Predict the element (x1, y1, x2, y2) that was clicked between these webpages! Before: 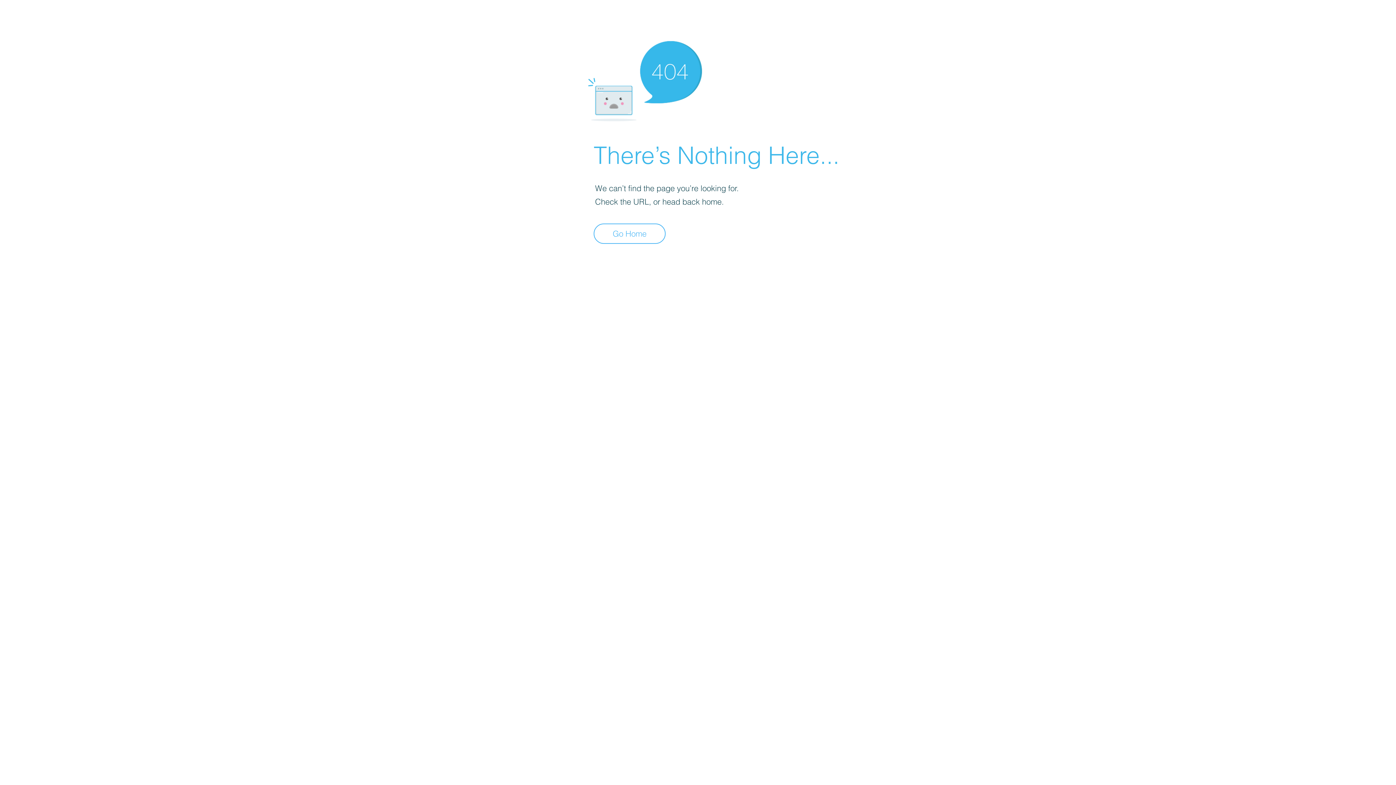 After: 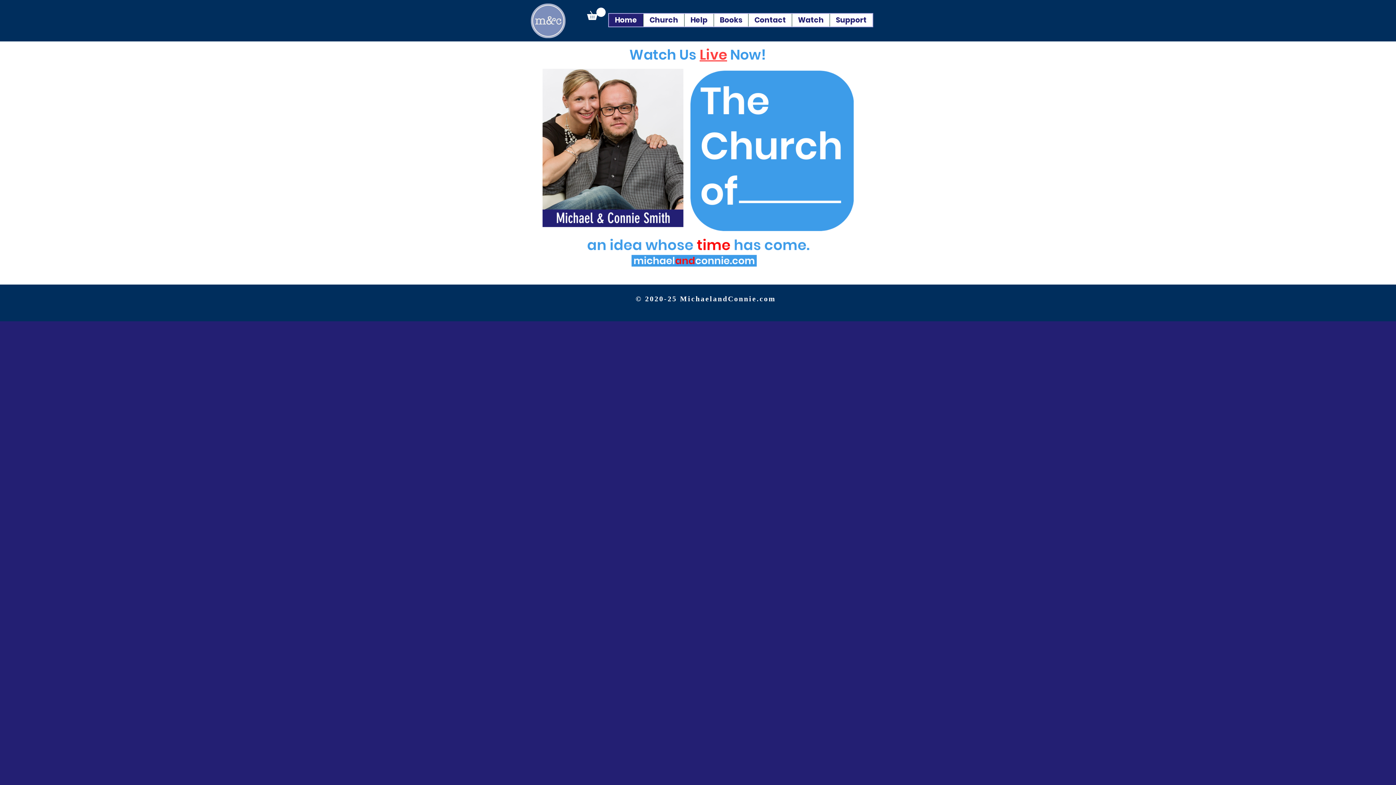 Action: label: Go Home bbox: (593, 223, 665, 244)